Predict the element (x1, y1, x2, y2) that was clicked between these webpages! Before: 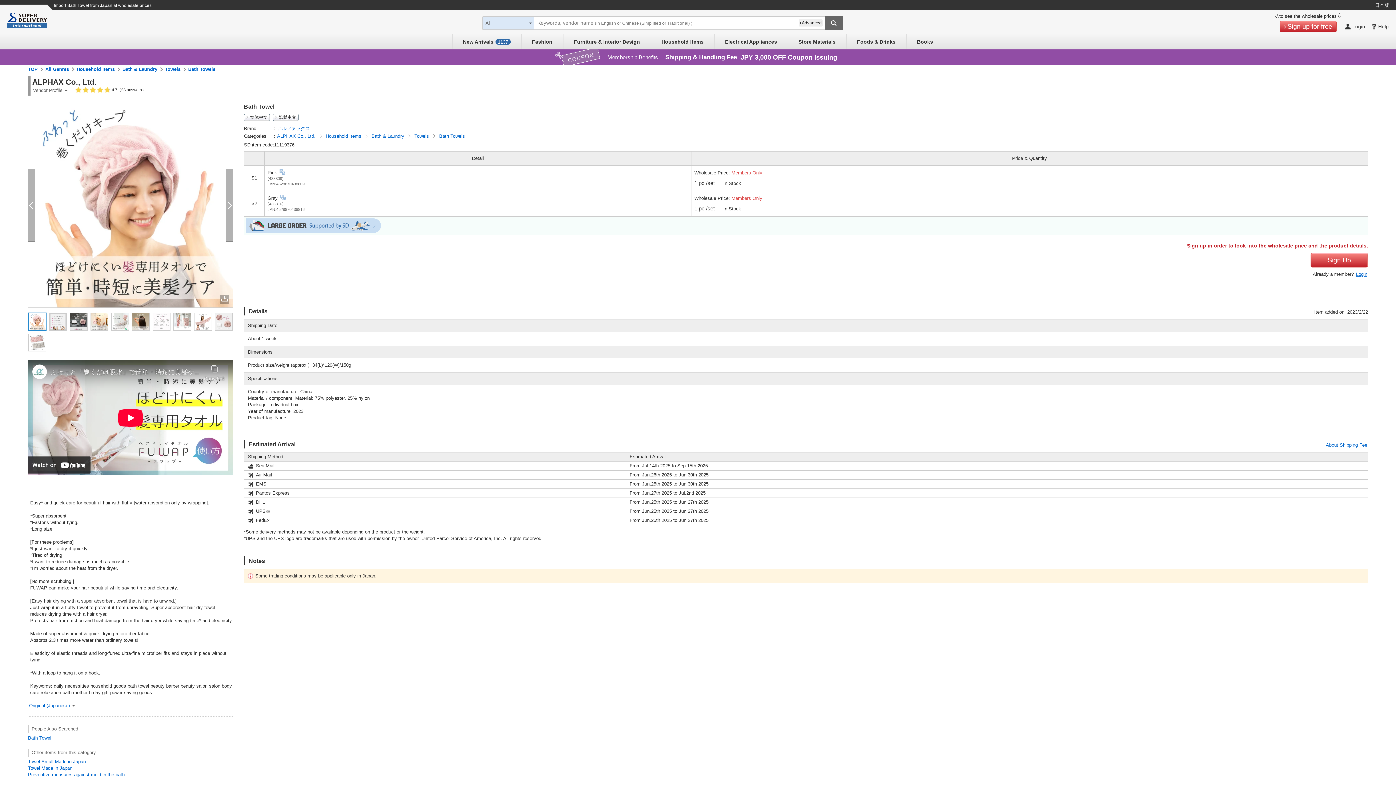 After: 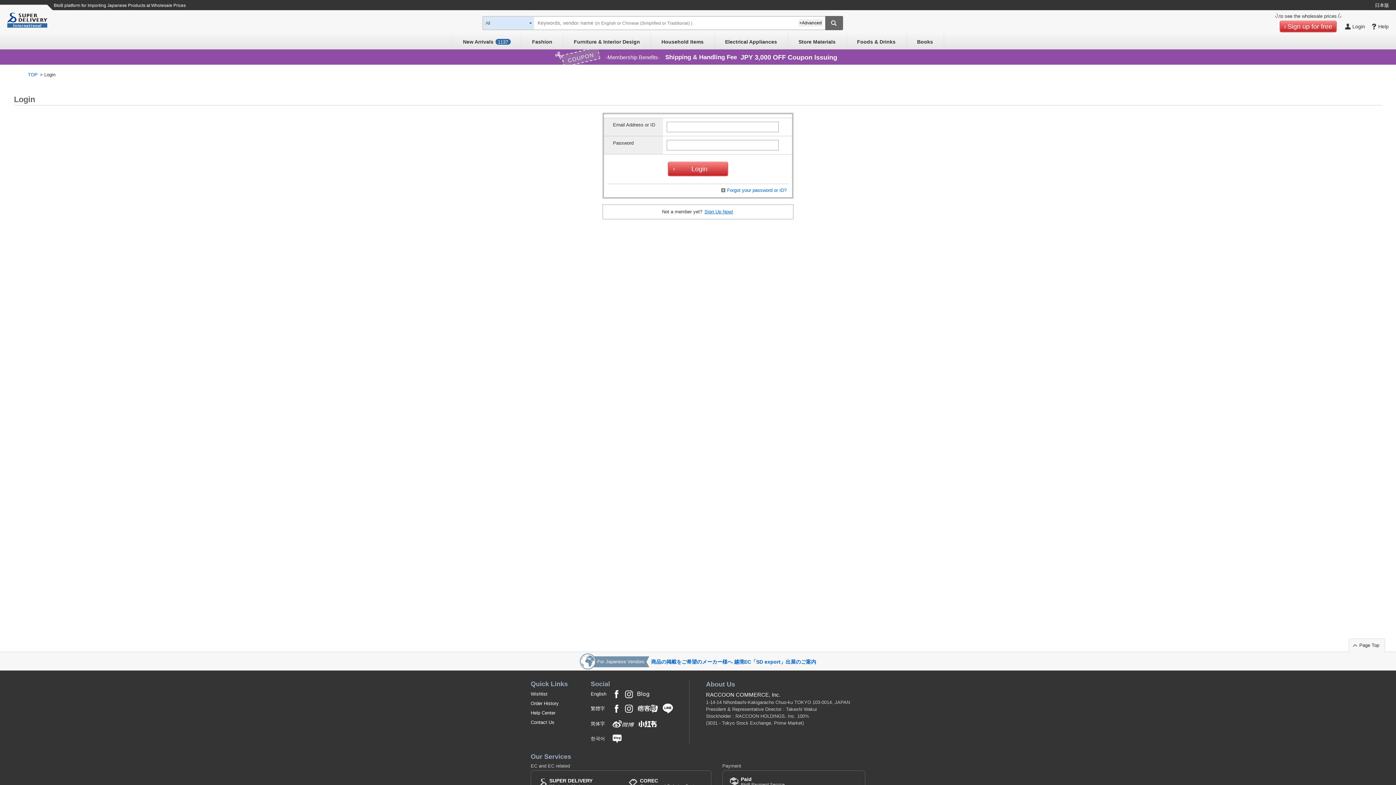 Action: label: Login bbox: (1342, 20, 1368, 32)